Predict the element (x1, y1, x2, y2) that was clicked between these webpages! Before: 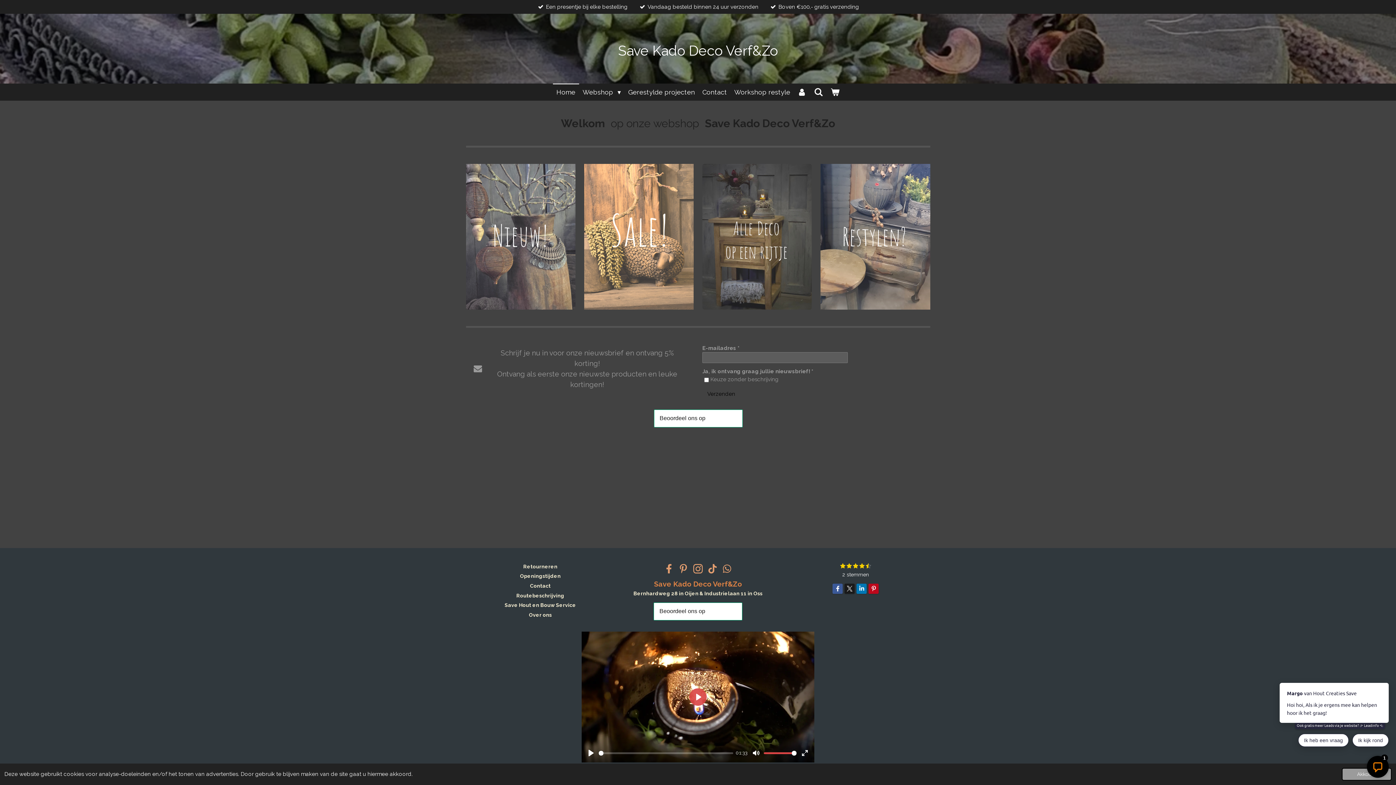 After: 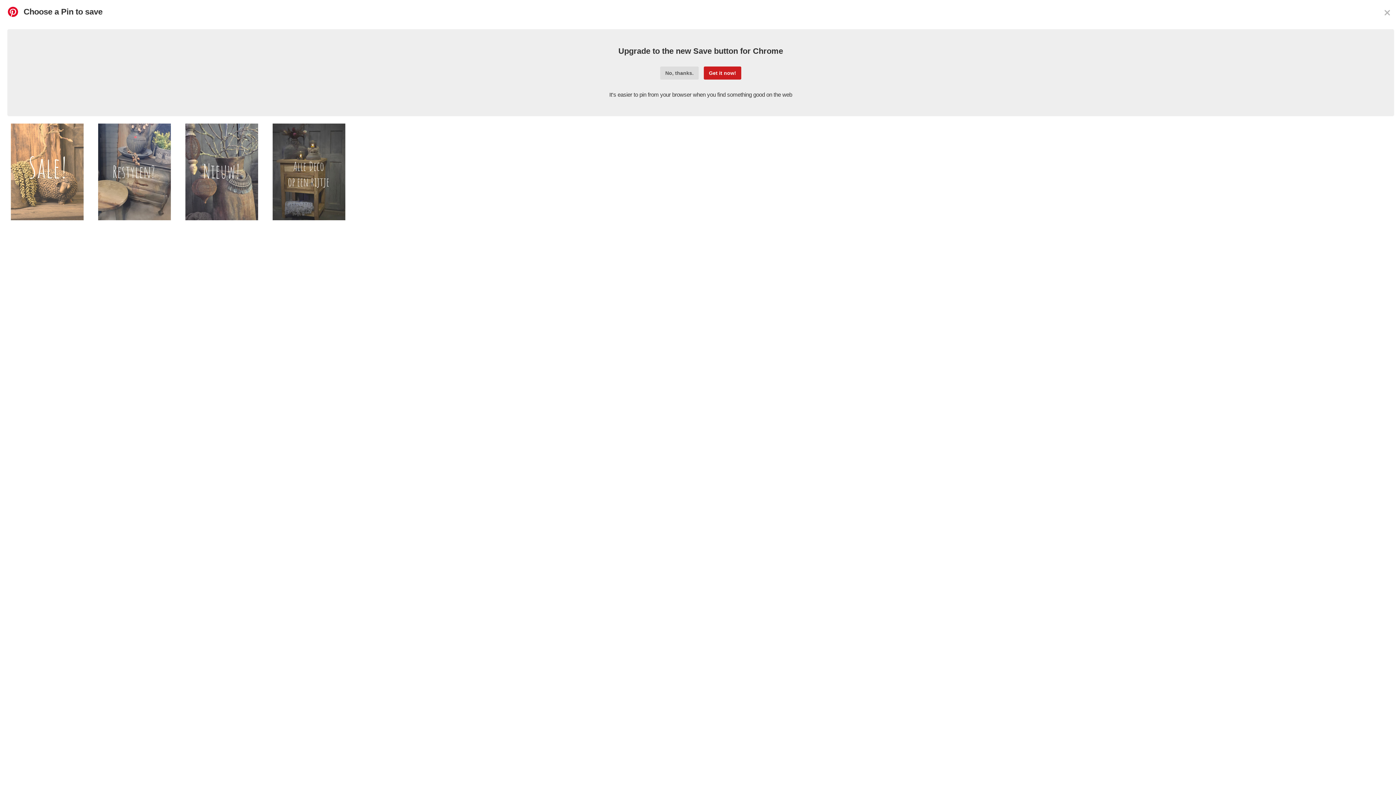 Action: bbox: (868, 583, 878, 594)